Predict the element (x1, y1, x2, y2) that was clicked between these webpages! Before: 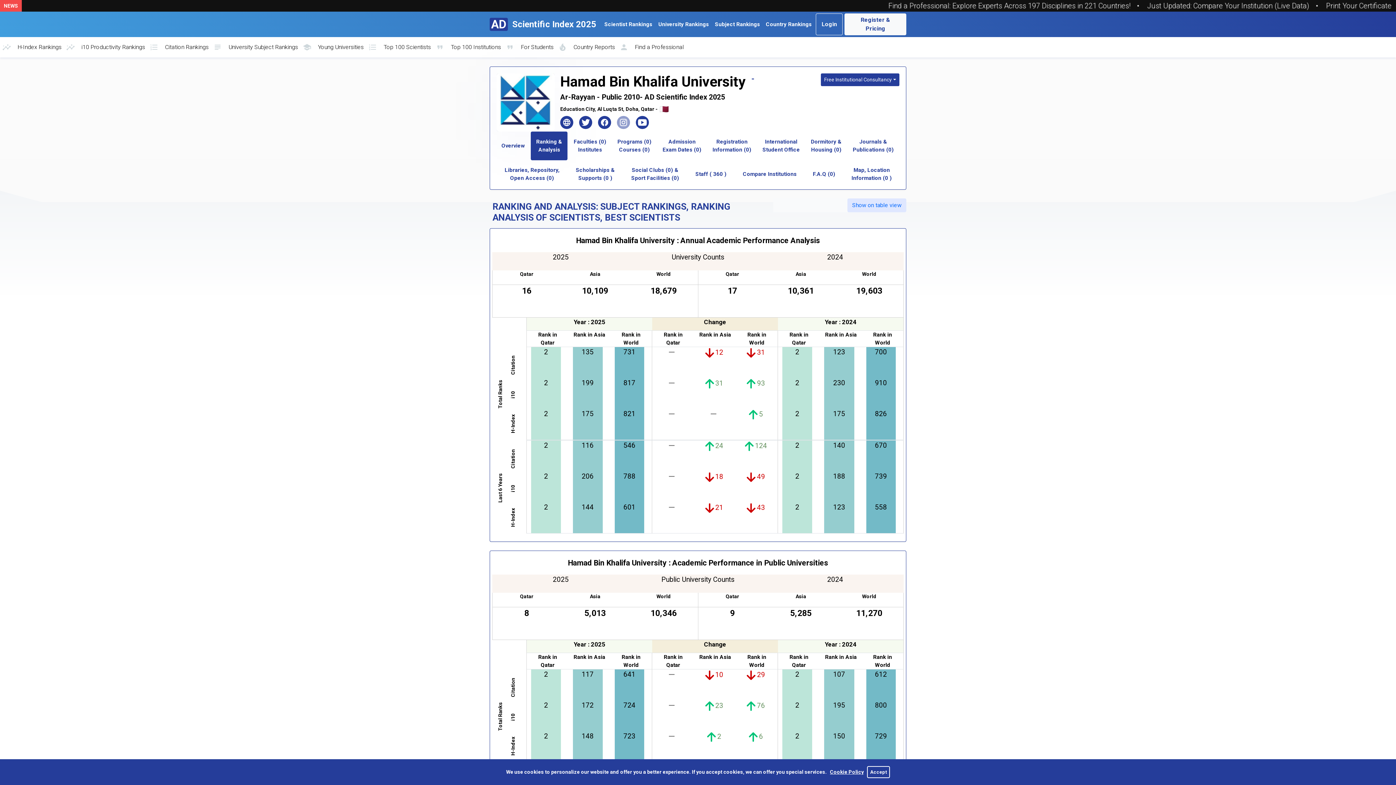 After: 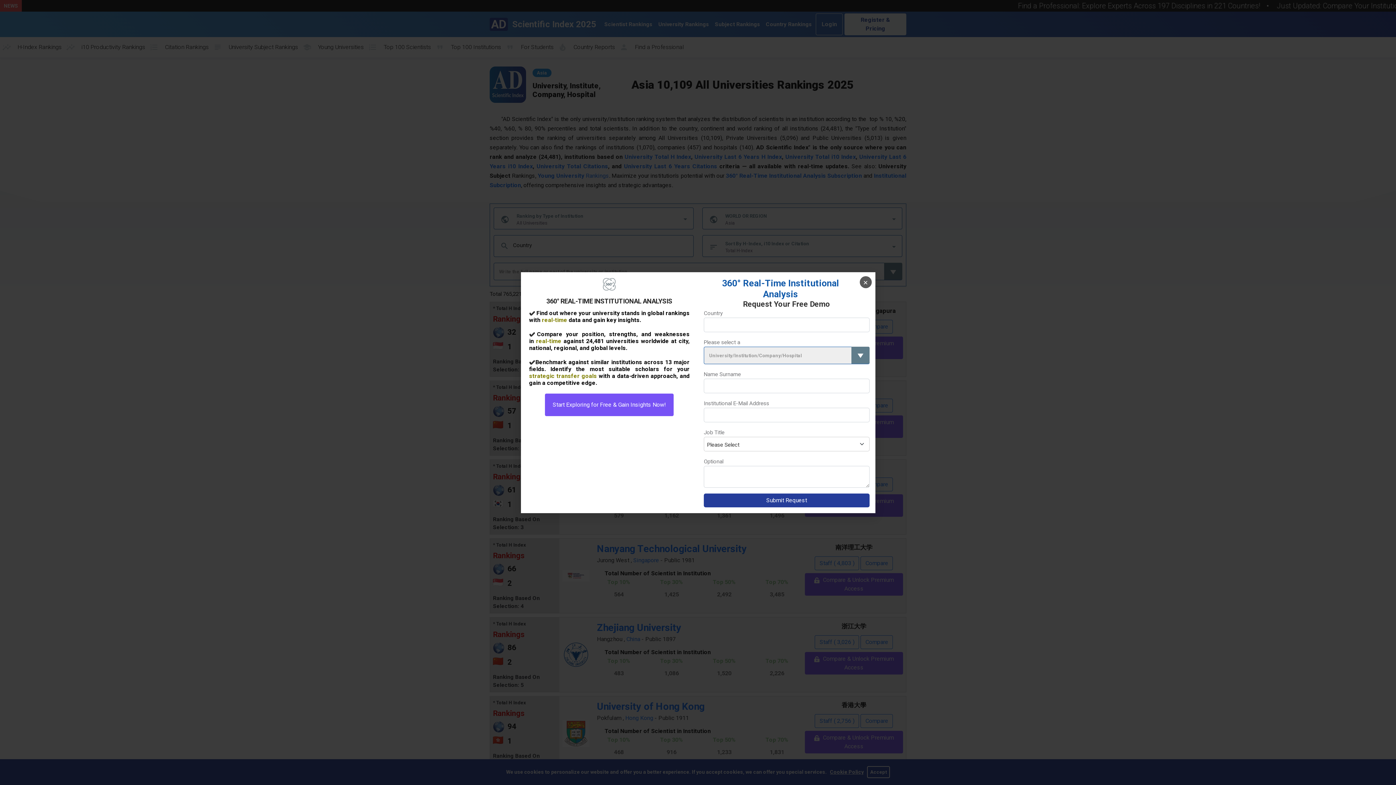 Action: label: Asia bbox: (589, 271, 600, 277)